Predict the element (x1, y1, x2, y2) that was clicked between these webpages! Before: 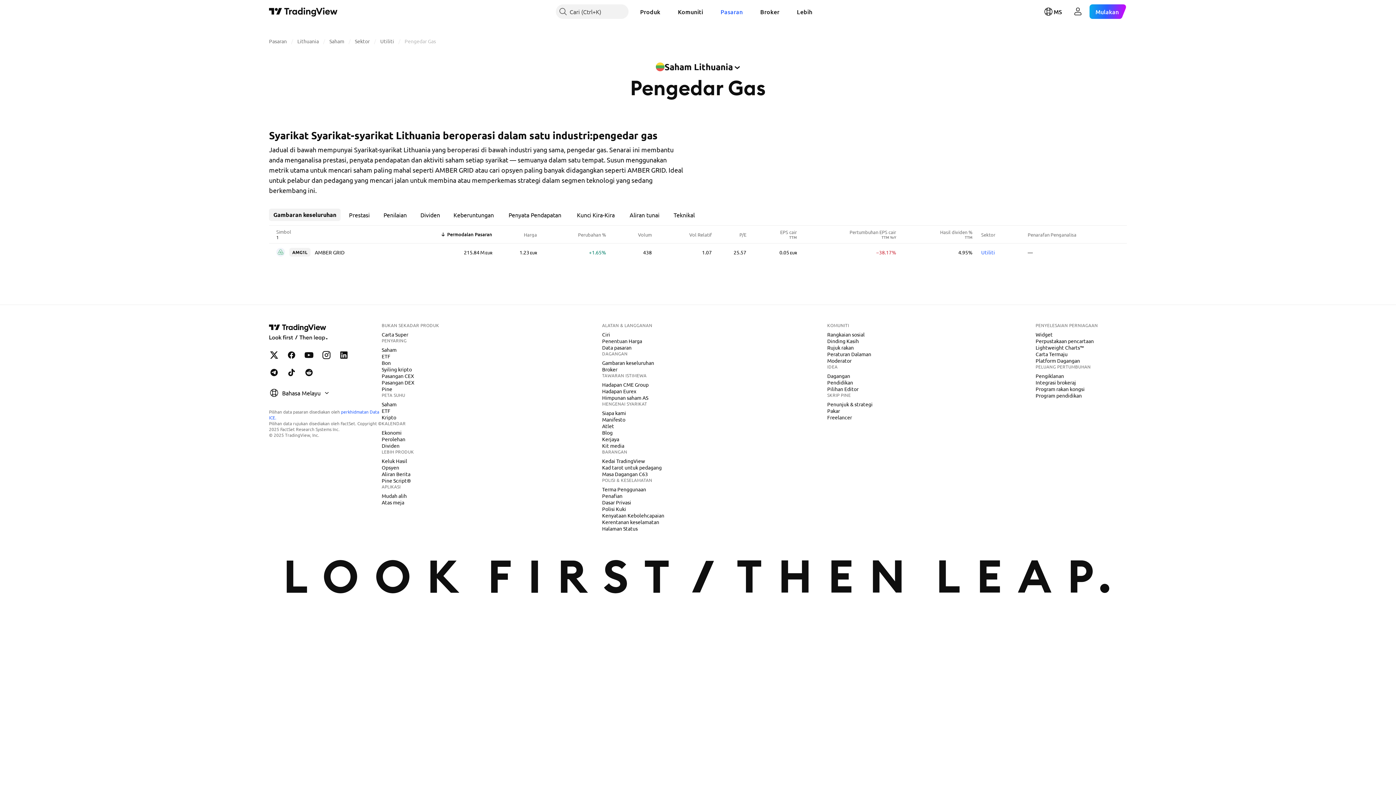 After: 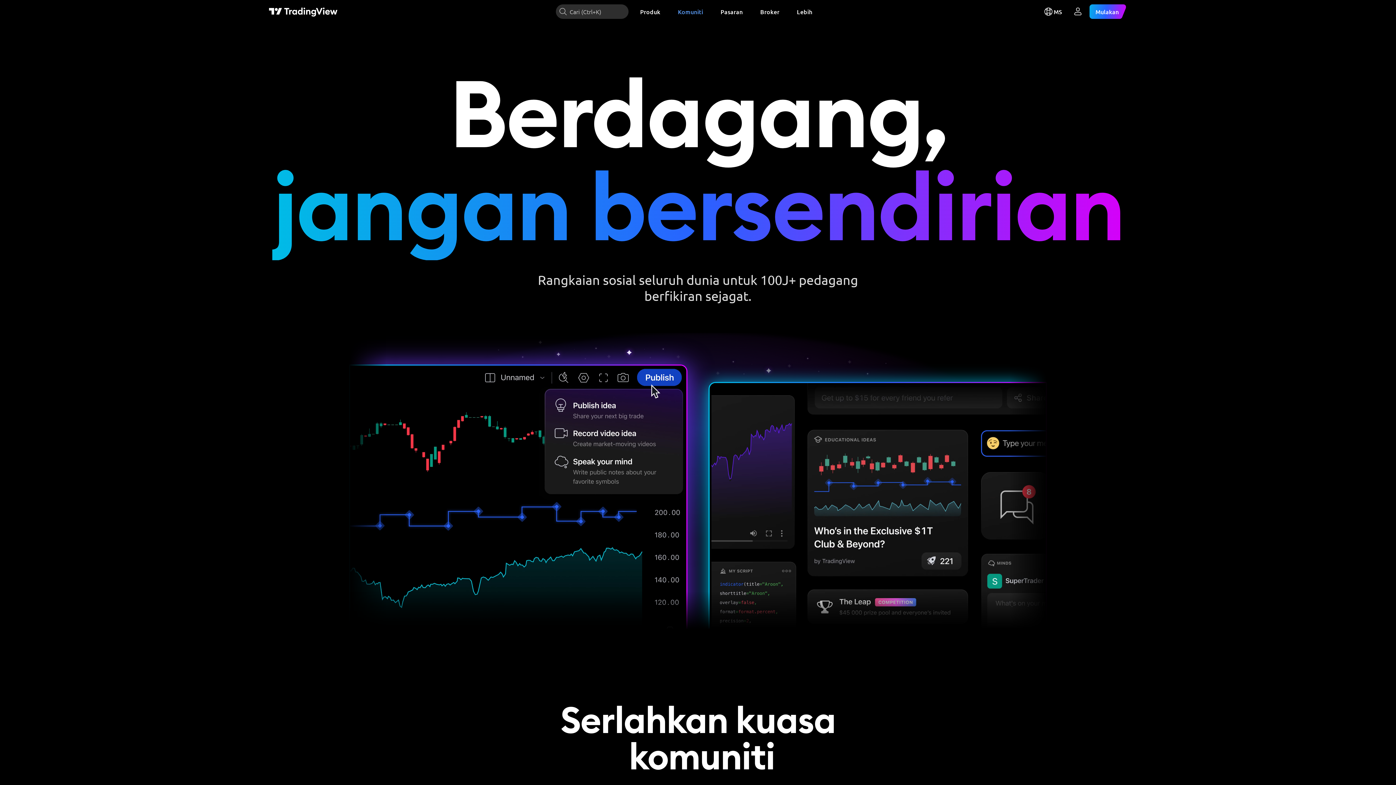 Action: label: Rangkaian sosial bbox: (824, 330, 867, 338)